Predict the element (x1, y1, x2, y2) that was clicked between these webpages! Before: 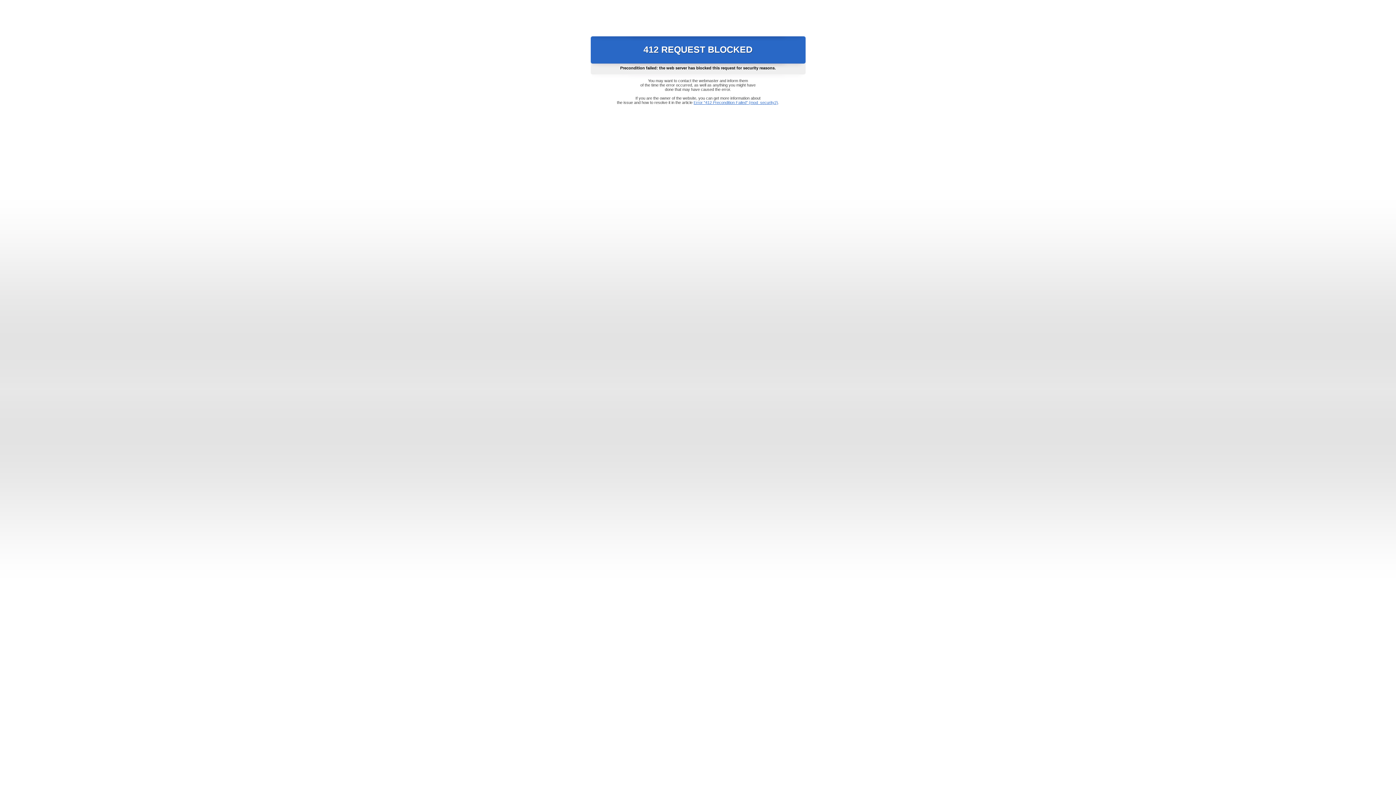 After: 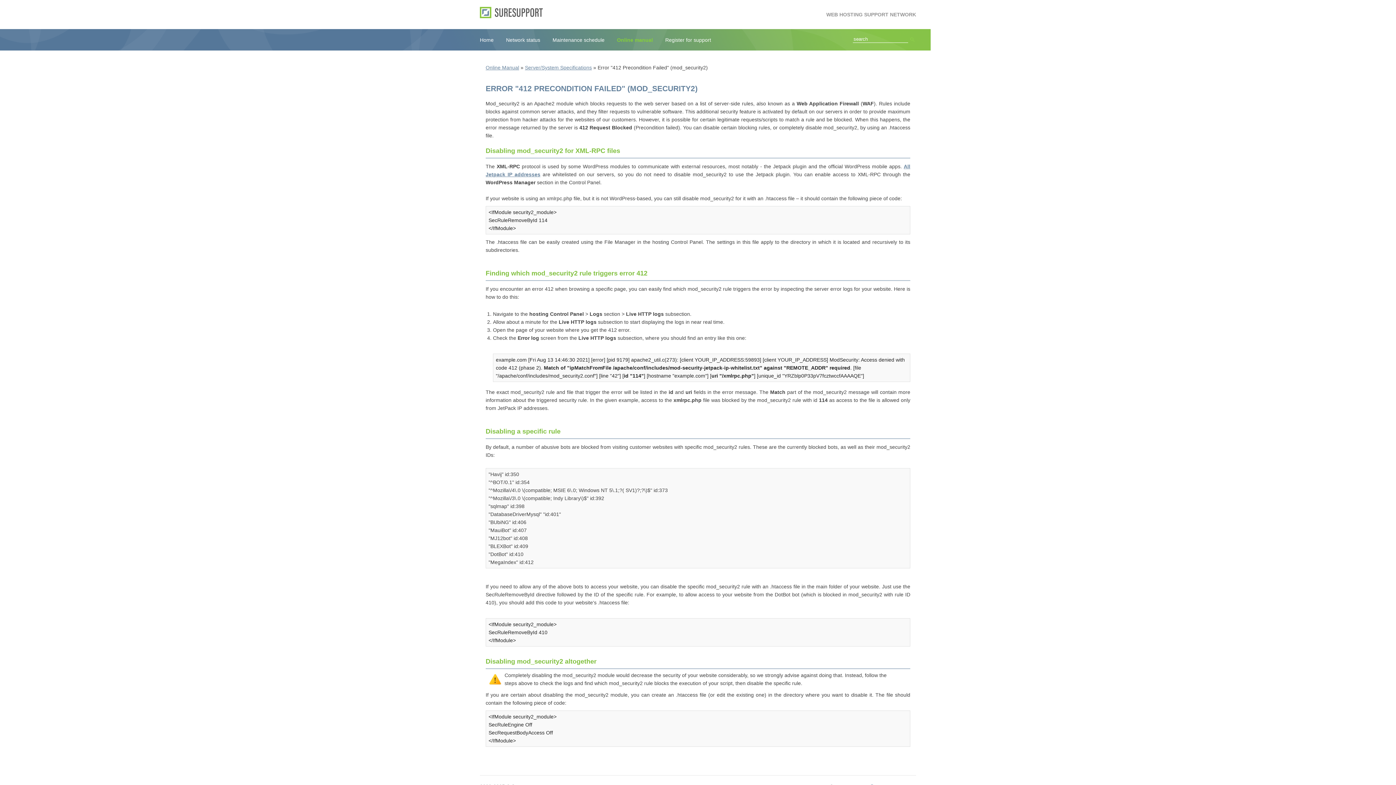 Action: label: Error "412 Precondition Failed" (mod_security2) bbox: (693, 100, 778, 104)